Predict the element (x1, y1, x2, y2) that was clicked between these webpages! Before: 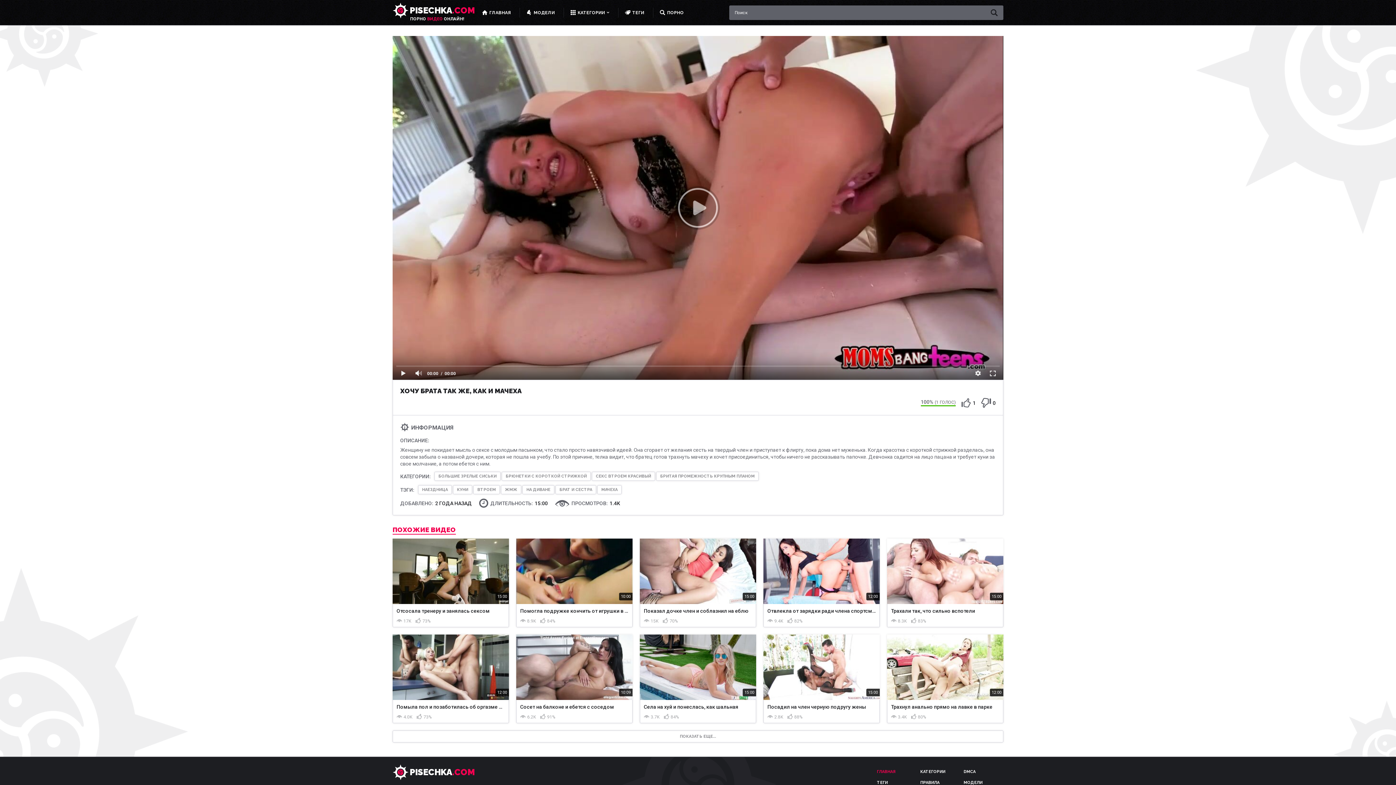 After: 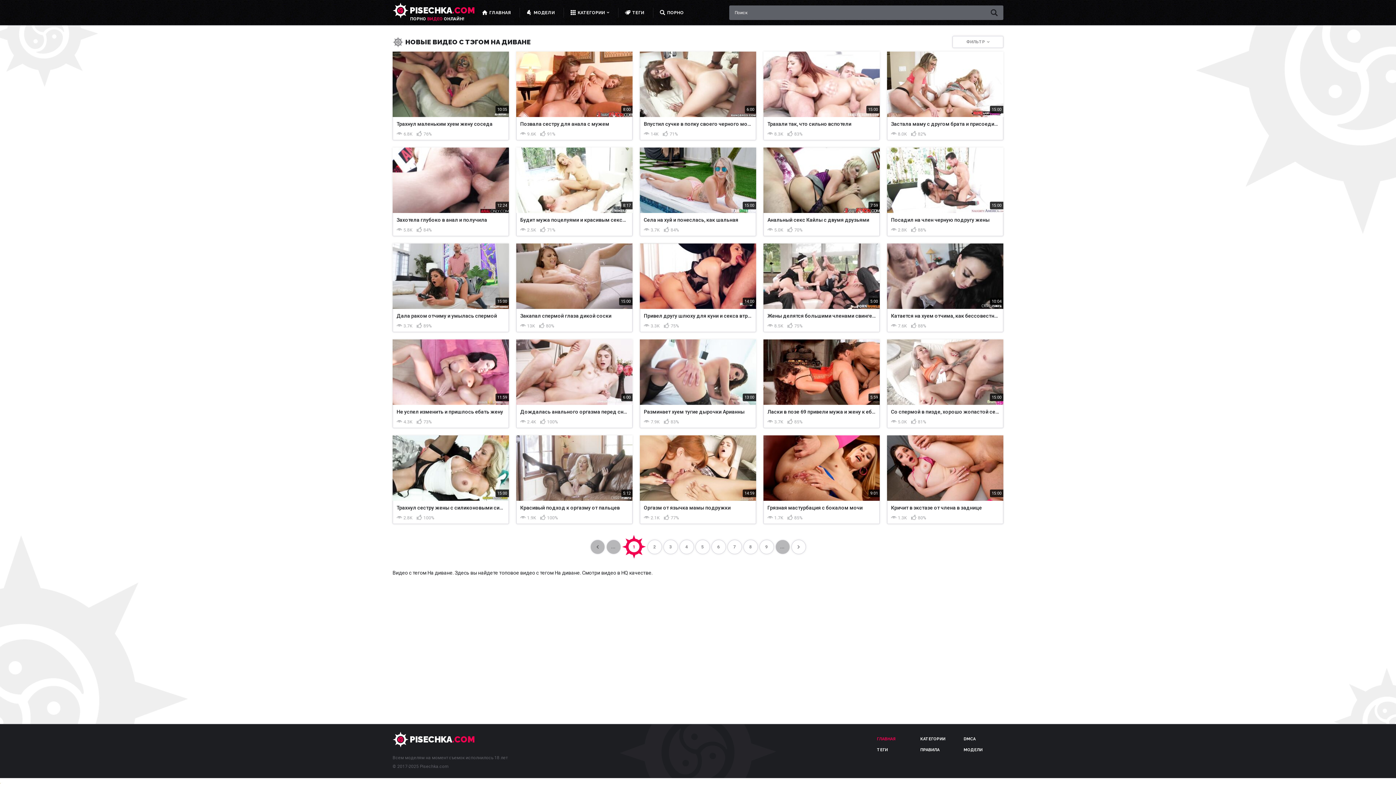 Action: bbox: (522, 485, 554, 494) label: НА ДИВАНЕ